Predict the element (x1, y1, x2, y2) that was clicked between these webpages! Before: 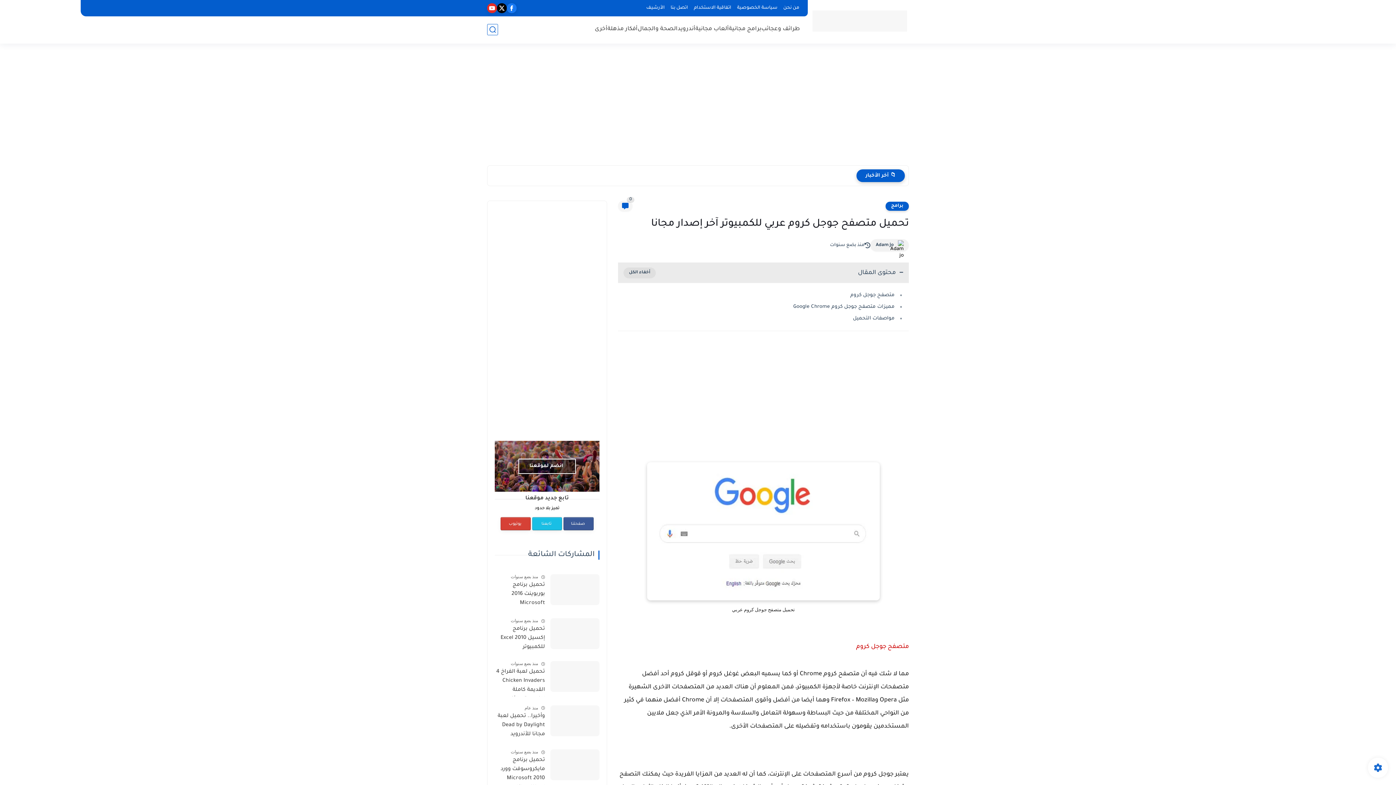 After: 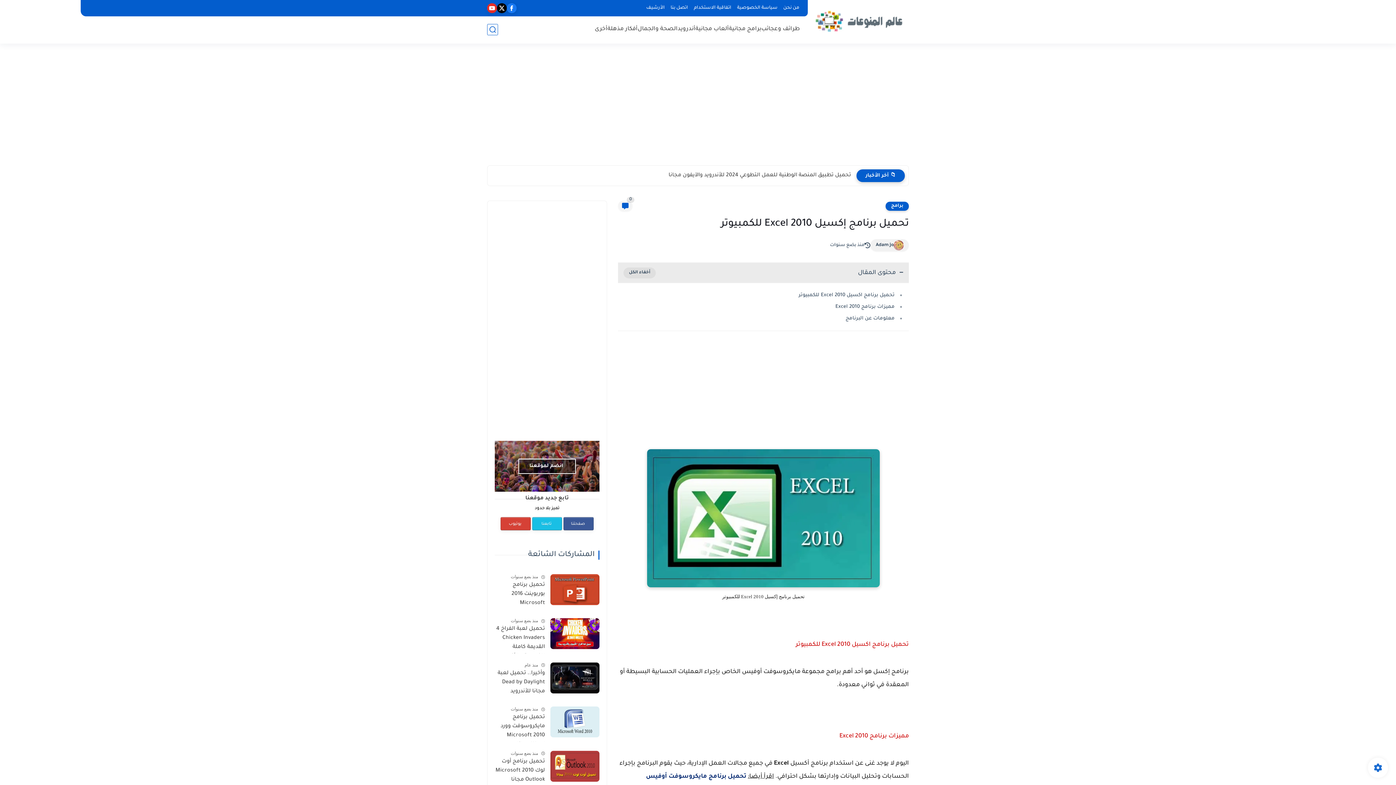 Action: bbox: (494, 625, 545, 652) label: تحميل برنامج إكسيل Excel 2010 للكمبيوتر